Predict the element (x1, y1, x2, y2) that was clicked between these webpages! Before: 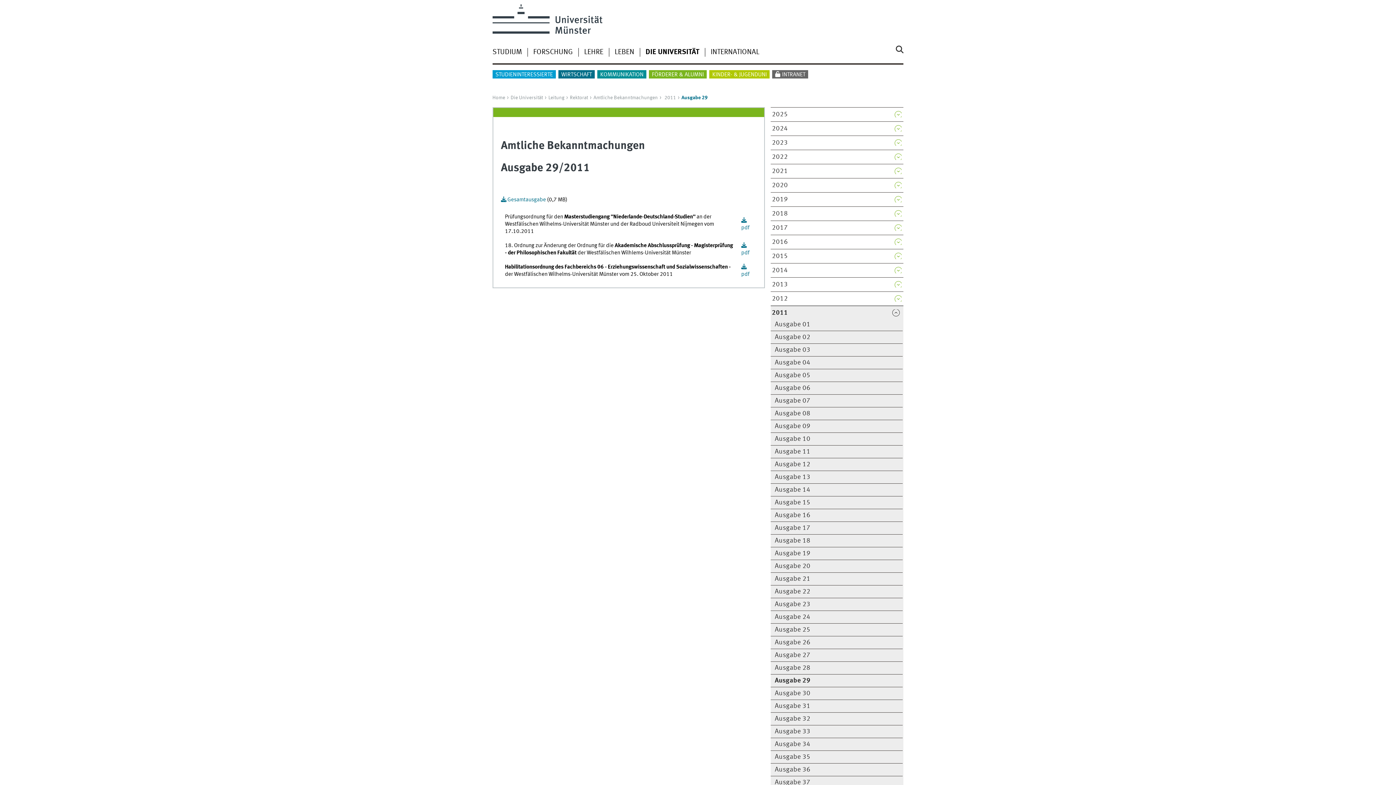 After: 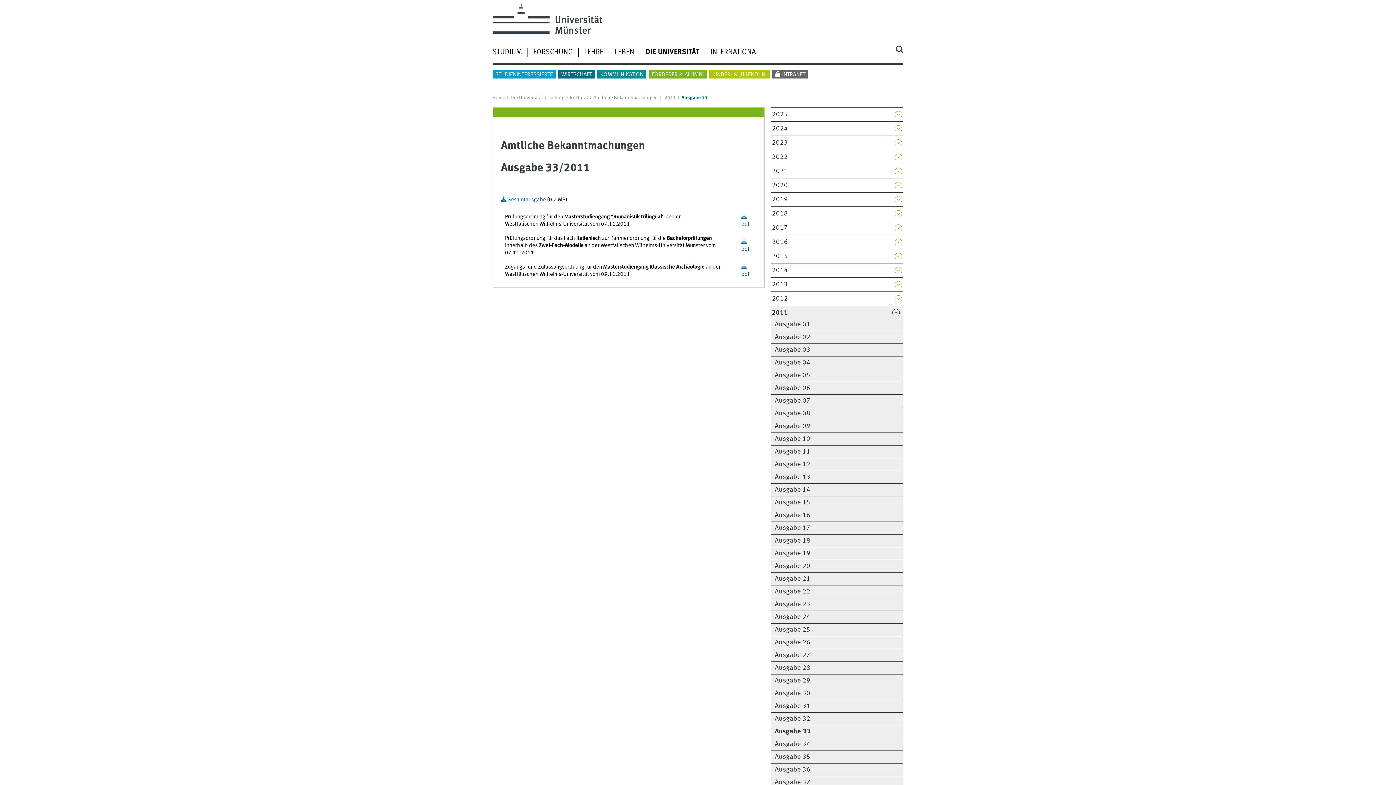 Action: label: Ausgabe 33 bbox: (772, 728, 890, 735)